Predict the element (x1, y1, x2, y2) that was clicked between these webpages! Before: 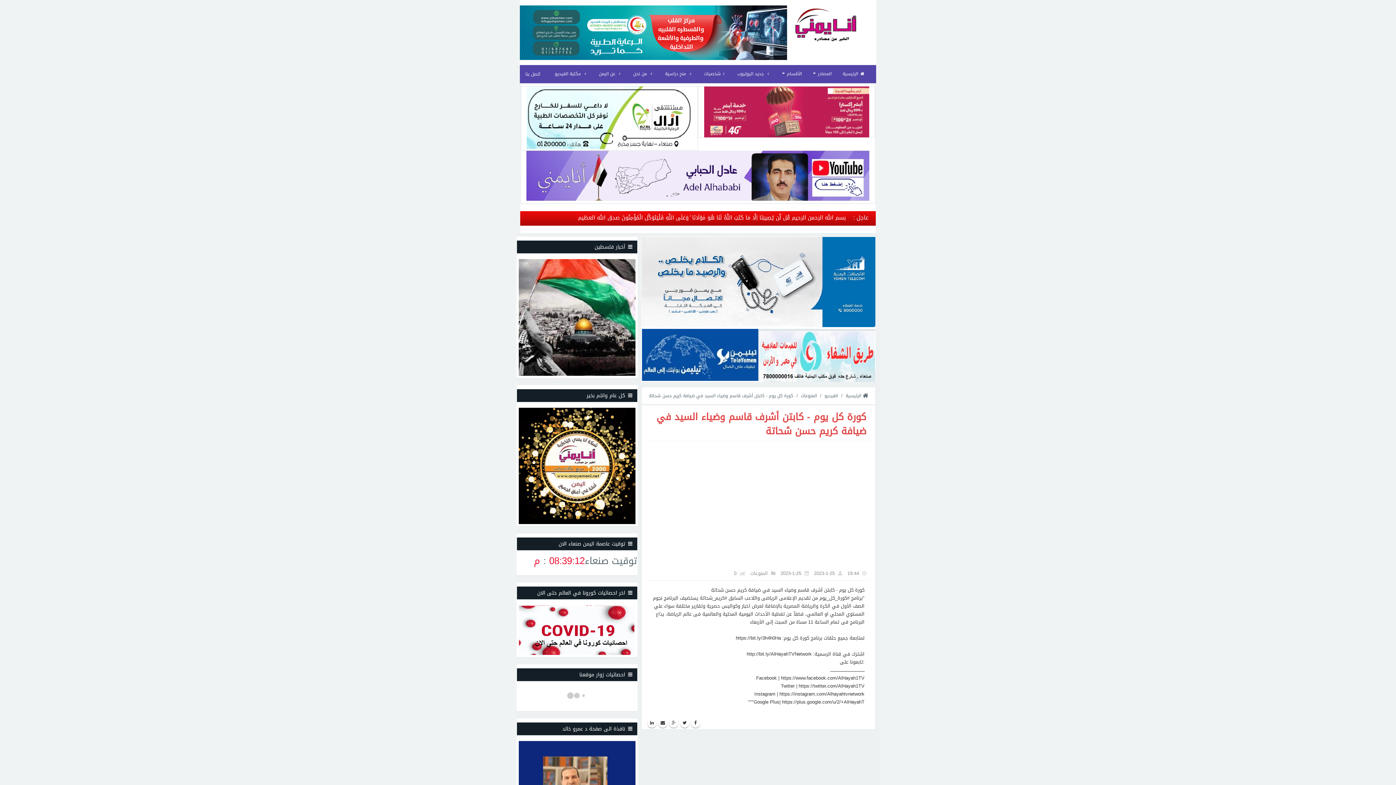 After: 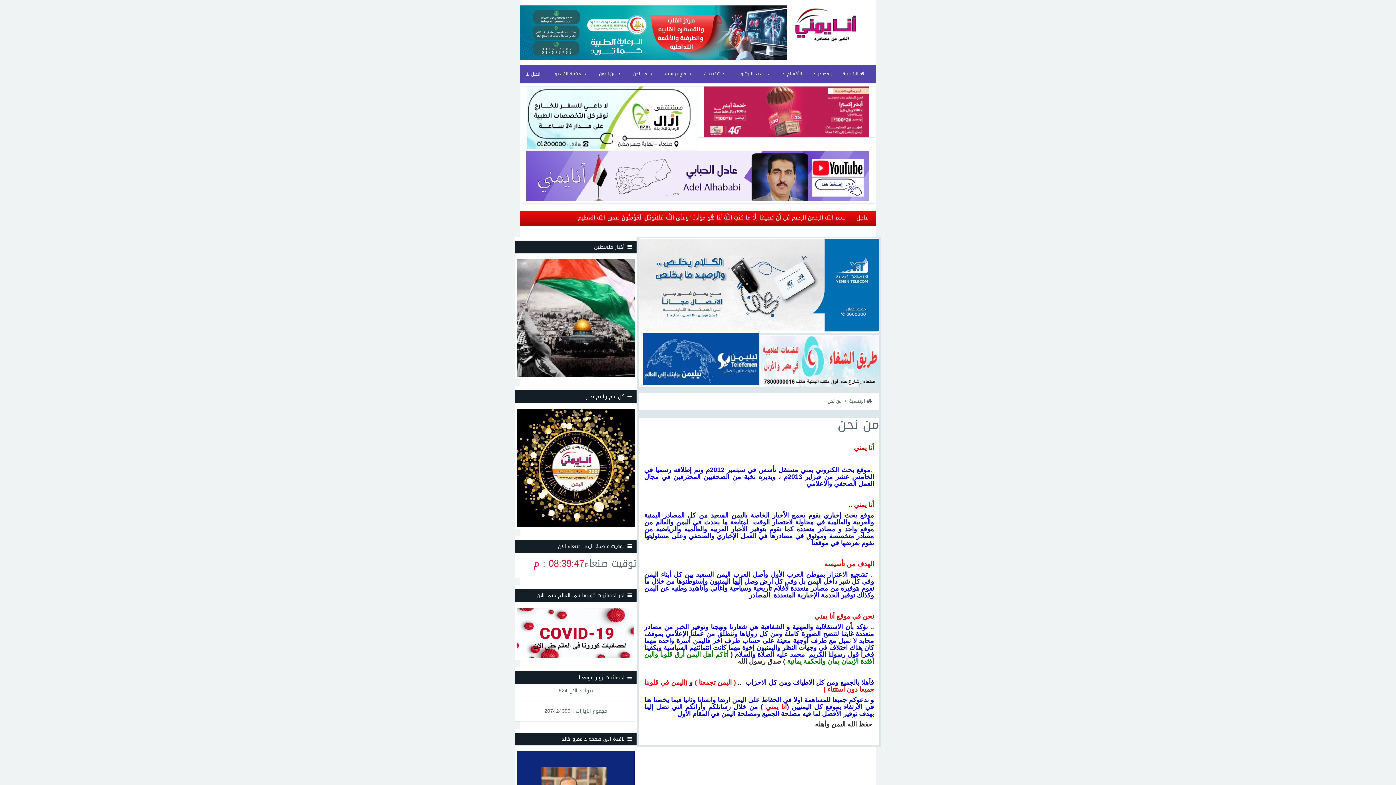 Action: label:  من نحن bbox: (627, 64, 659, 82)